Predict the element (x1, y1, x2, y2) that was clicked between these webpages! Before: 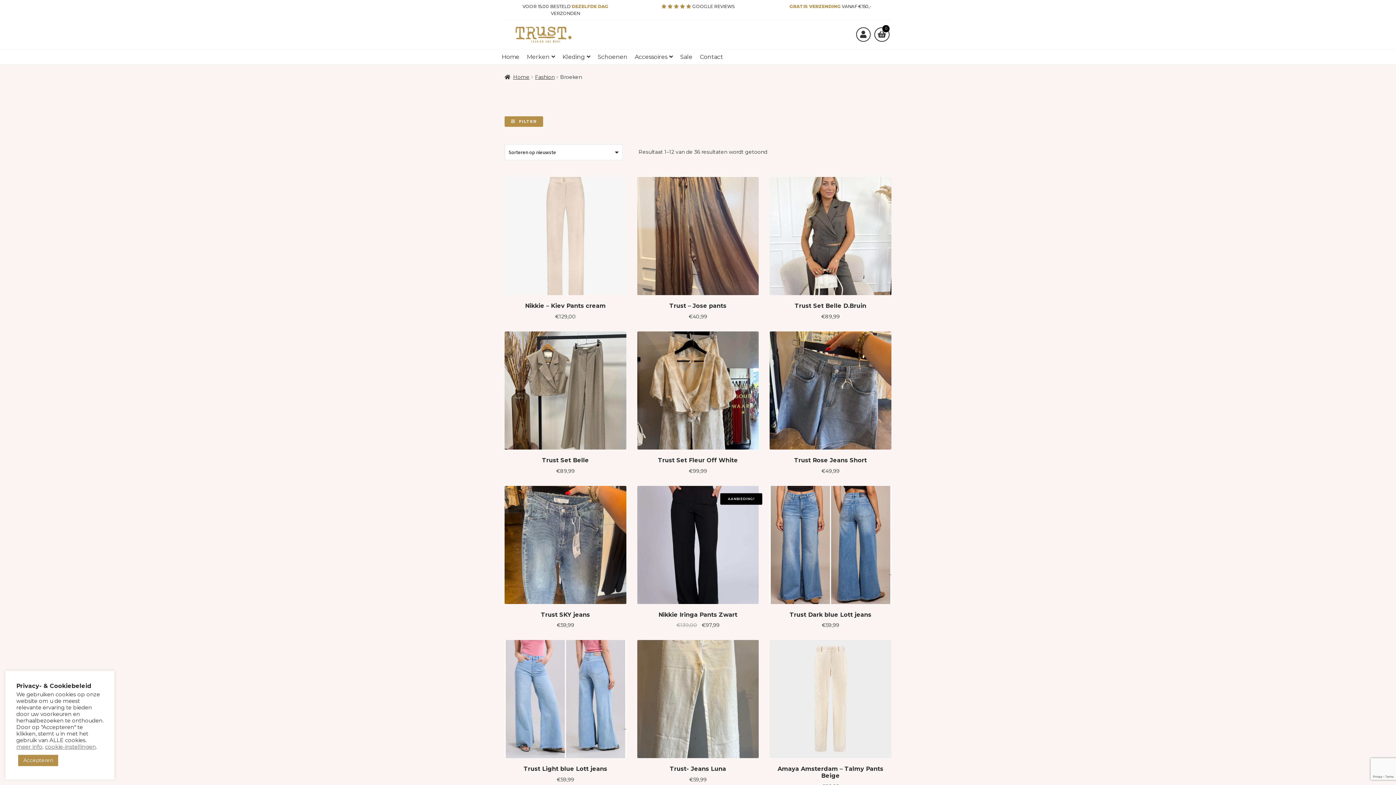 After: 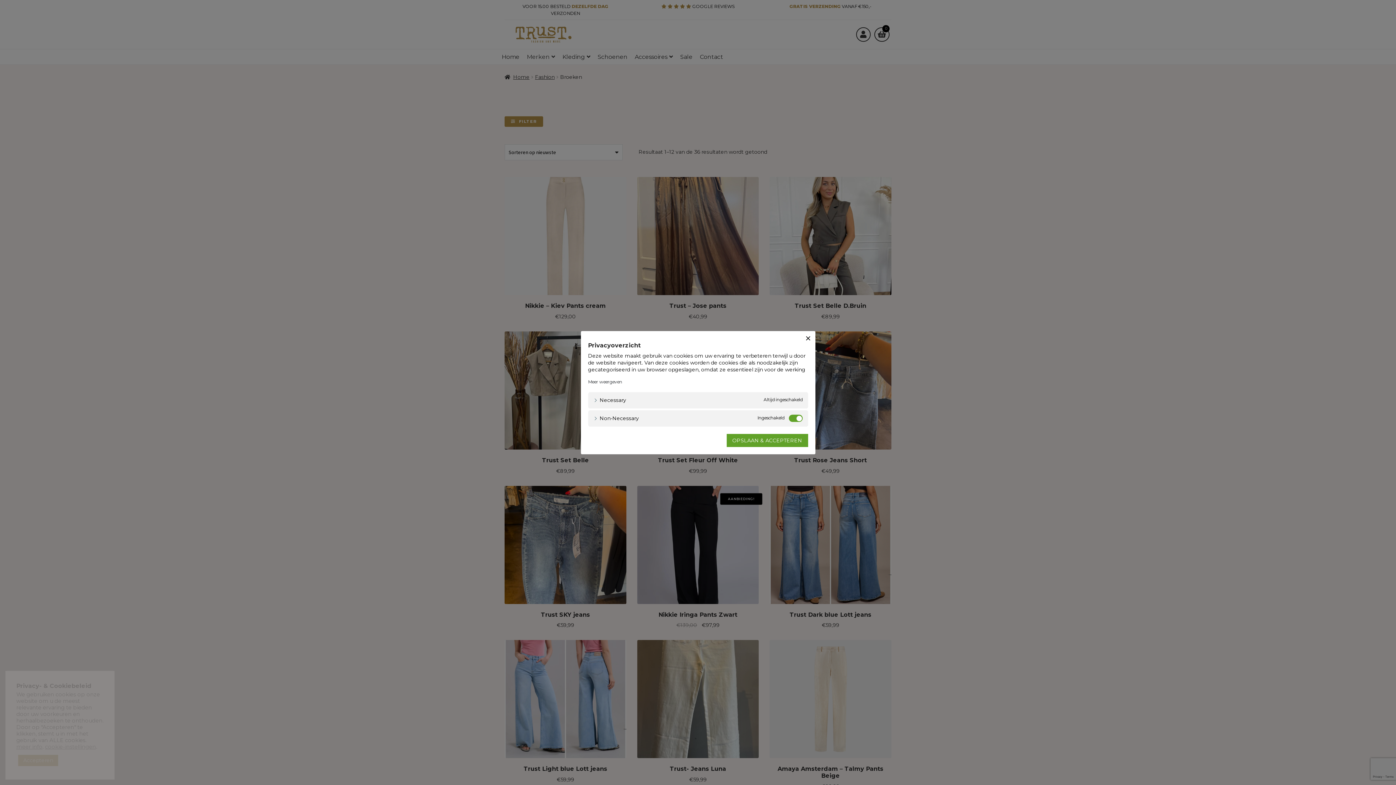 Action: label: cookie-instellingen bbox: (45, 744, 96, 750)